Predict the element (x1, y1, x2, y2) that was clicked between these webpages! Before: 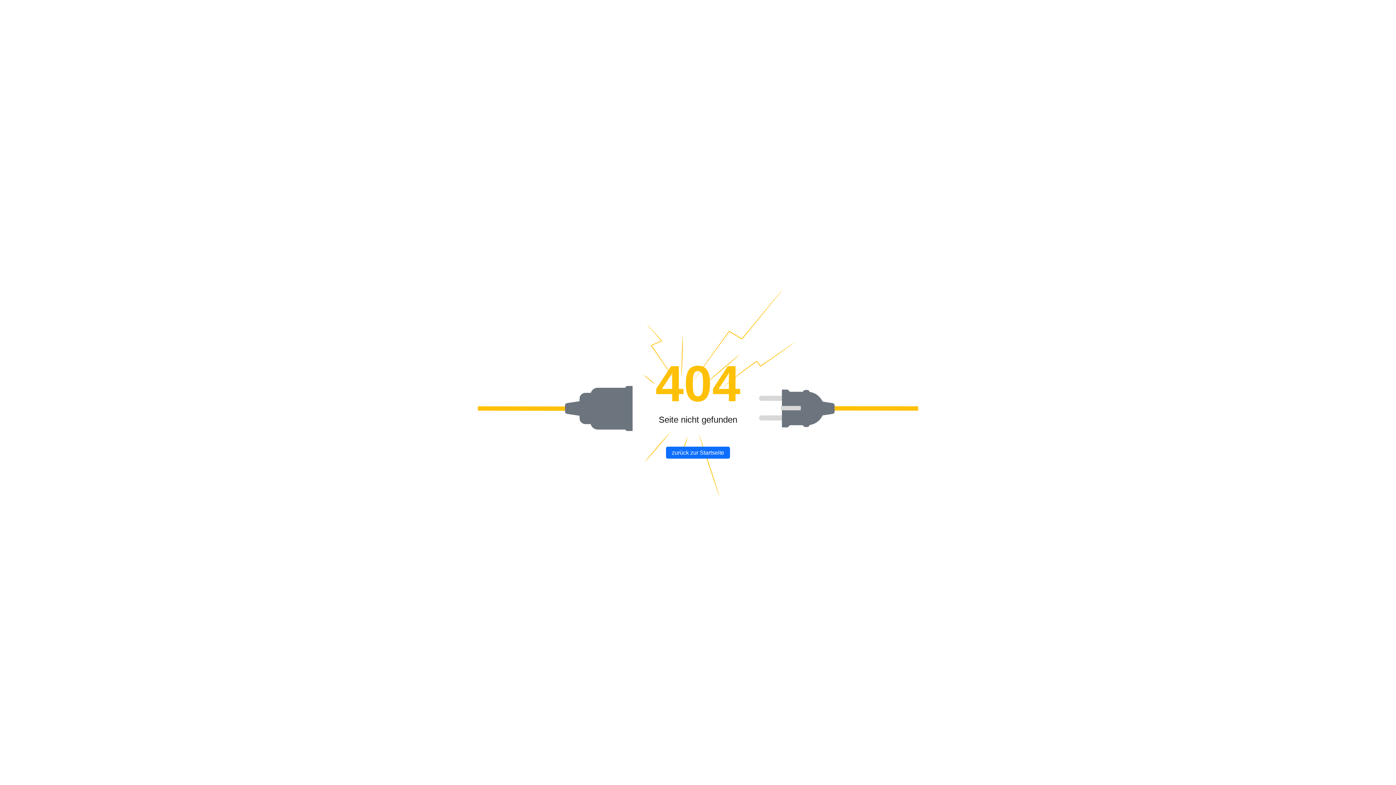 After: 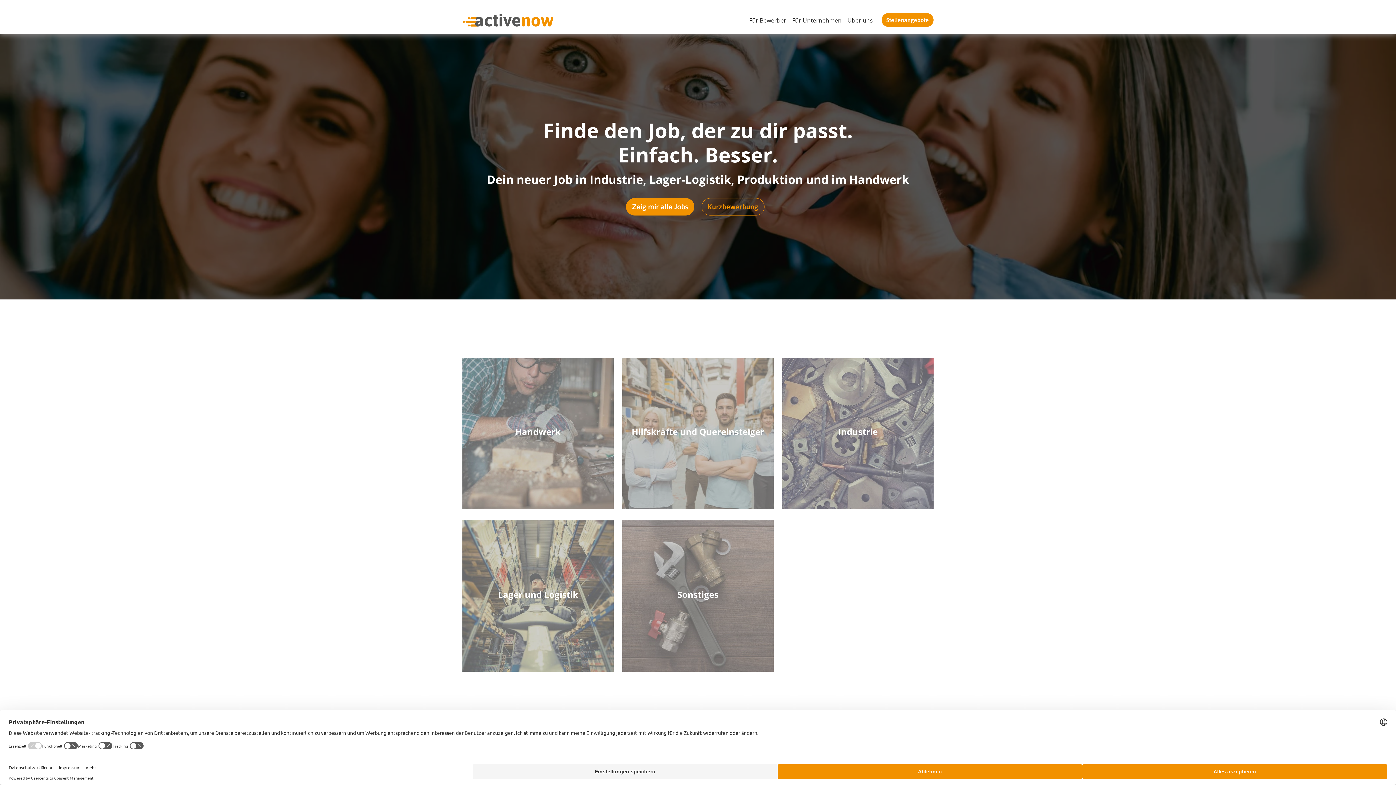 Action: bbox: (666, 446, 730, 458) label: zurück zur Startseite